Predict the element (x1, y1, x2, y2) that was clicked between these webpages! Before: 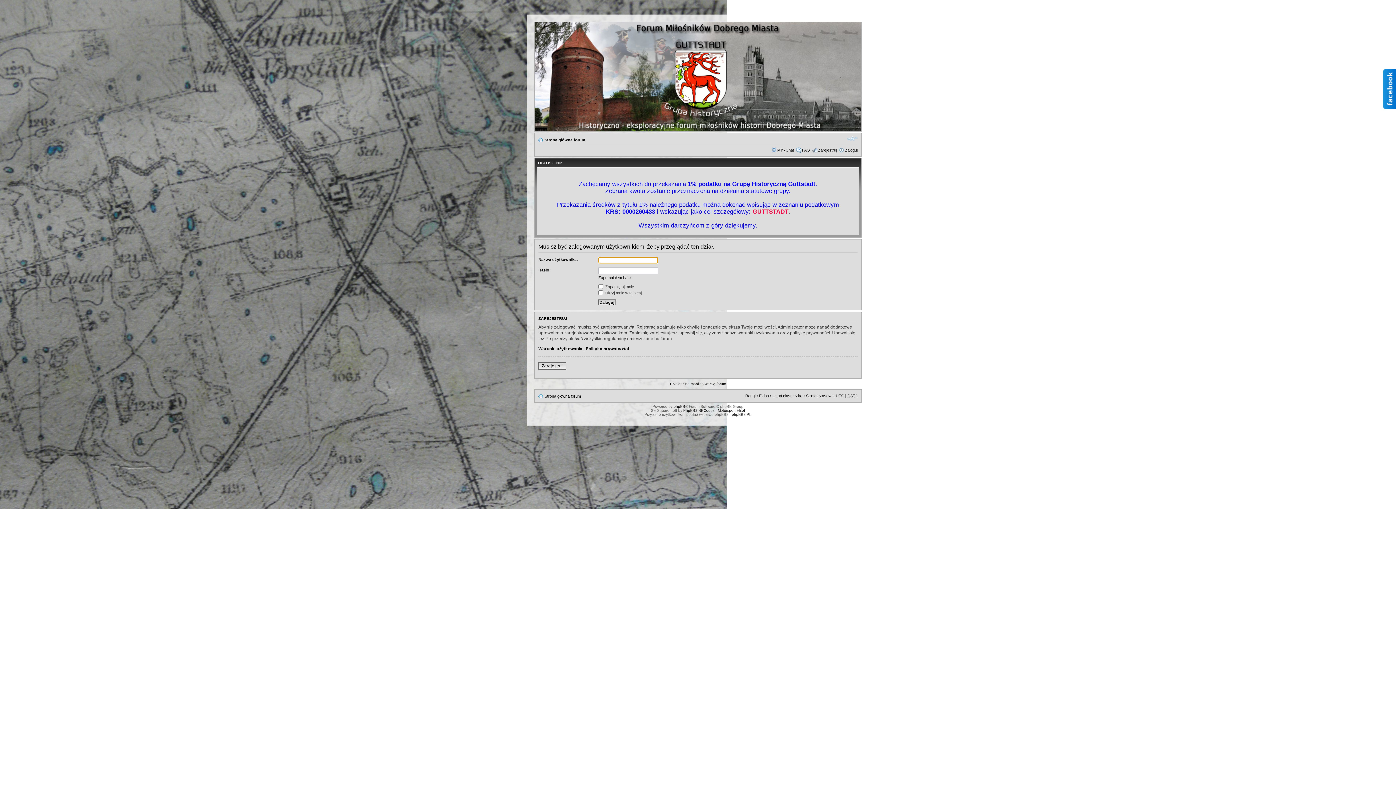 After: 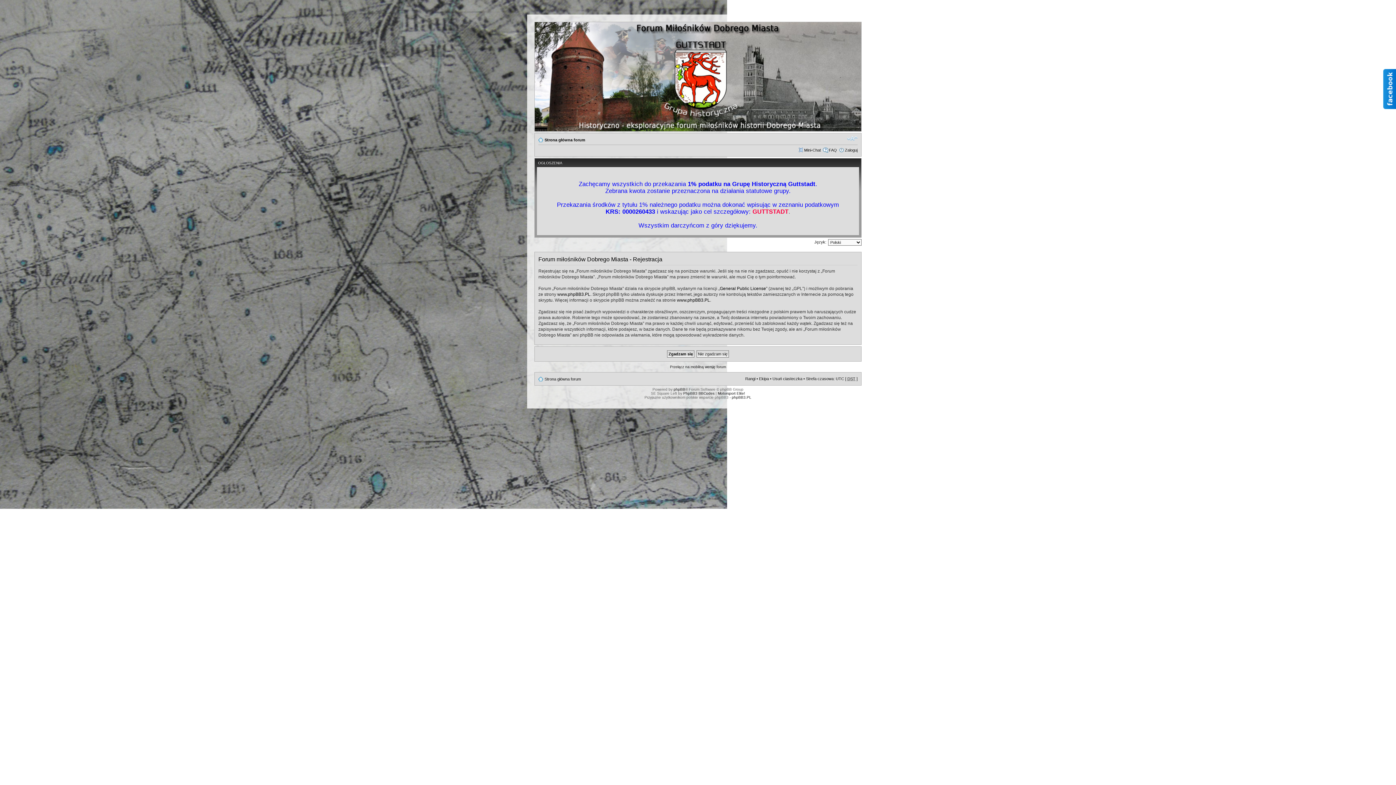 Action: bbox: (818, 148, 837, 152) label: Zarejestruj